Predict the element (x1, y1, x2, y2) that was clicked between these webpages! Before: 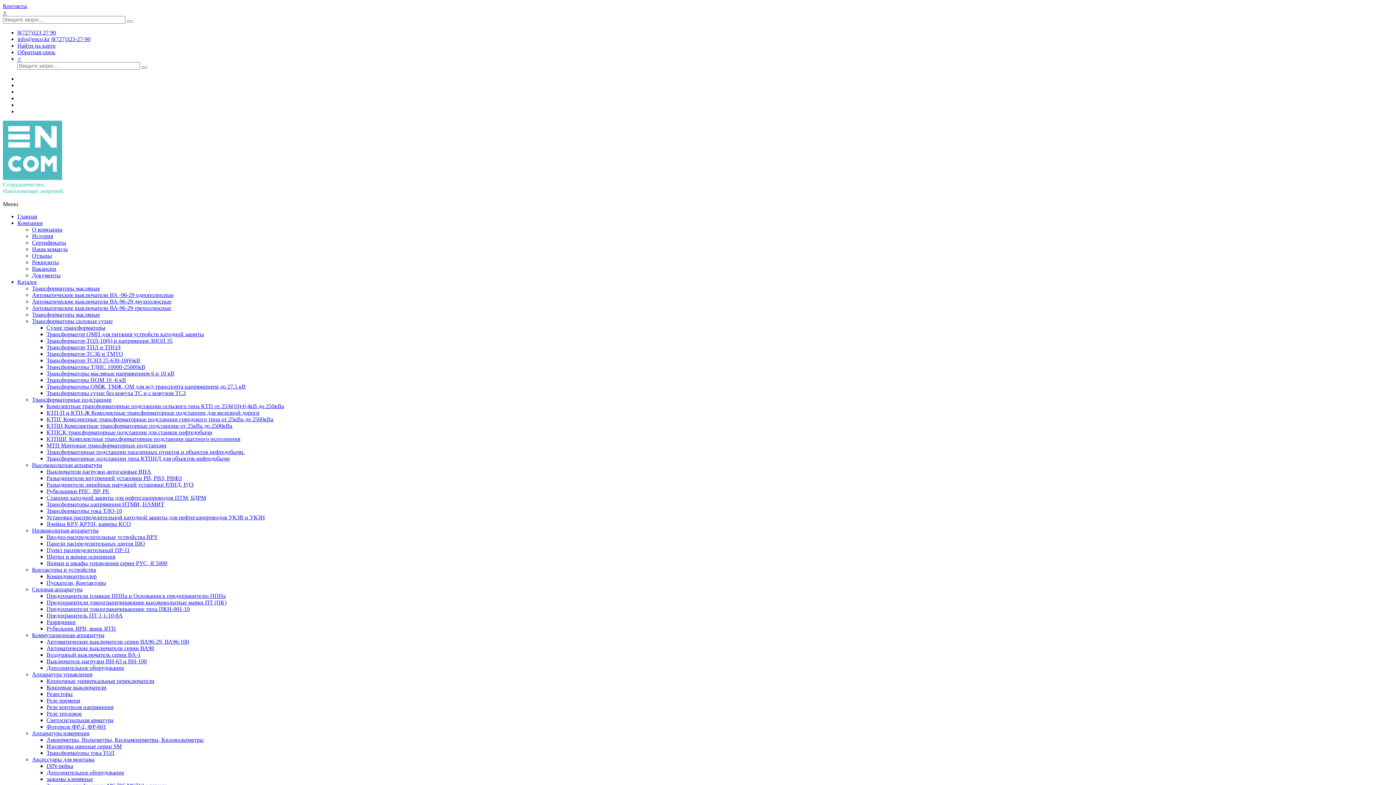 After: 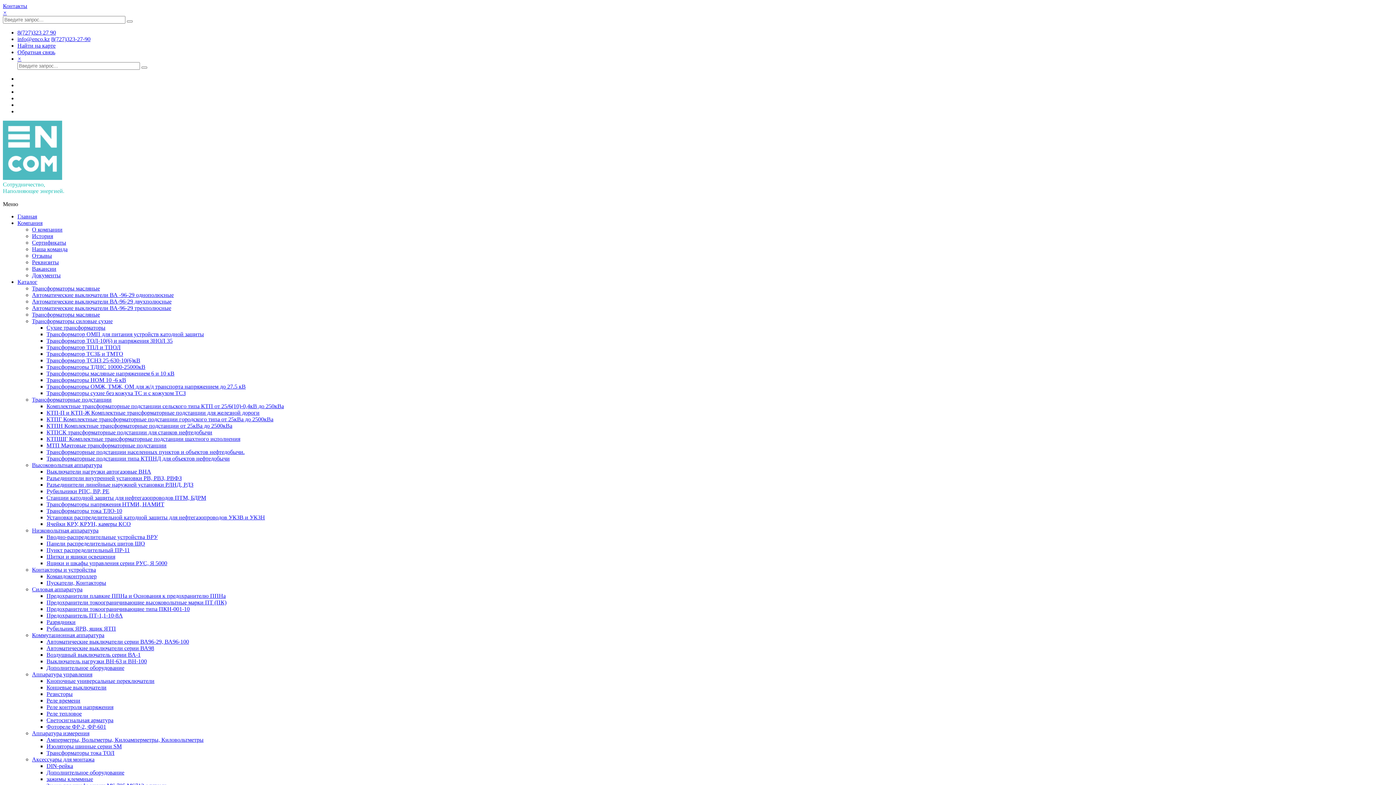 Action: bbox: (46, 436, 240, 442) label: КТПШГ Комплектные трансформаторные подстанции шахтного исполнения